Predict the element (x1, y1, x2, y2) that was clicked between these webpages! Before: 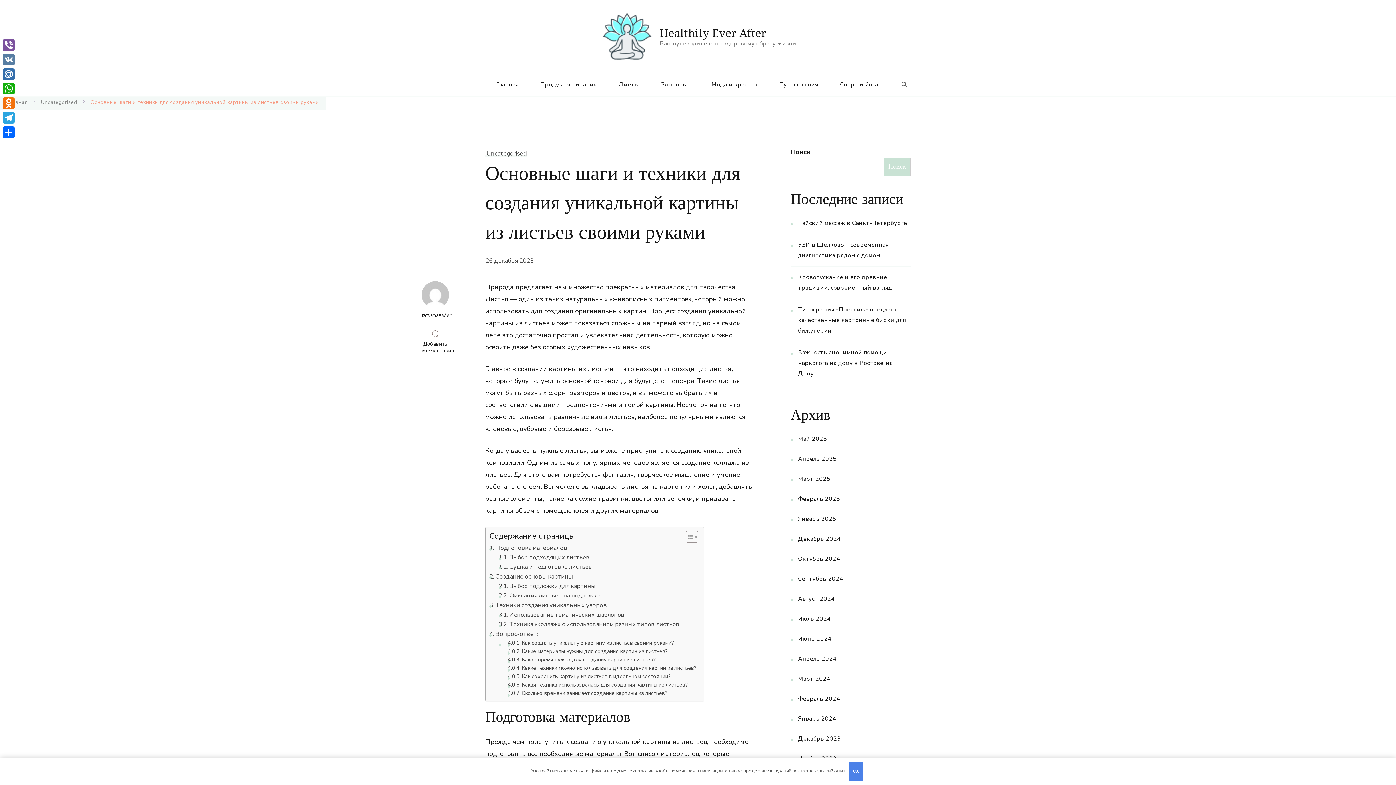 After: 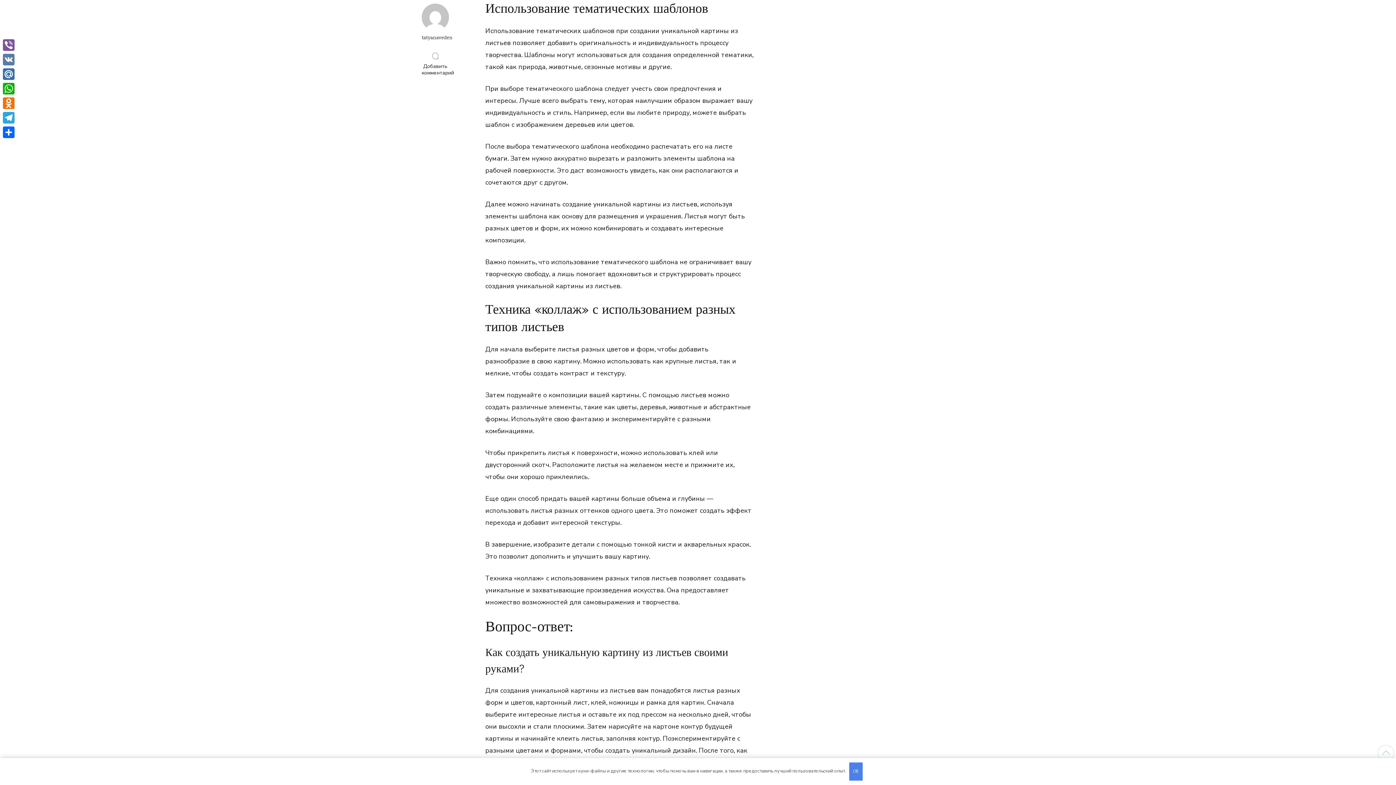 Action: bbox: (498, 610, 624, 620) label: Использование тематических шаблонов